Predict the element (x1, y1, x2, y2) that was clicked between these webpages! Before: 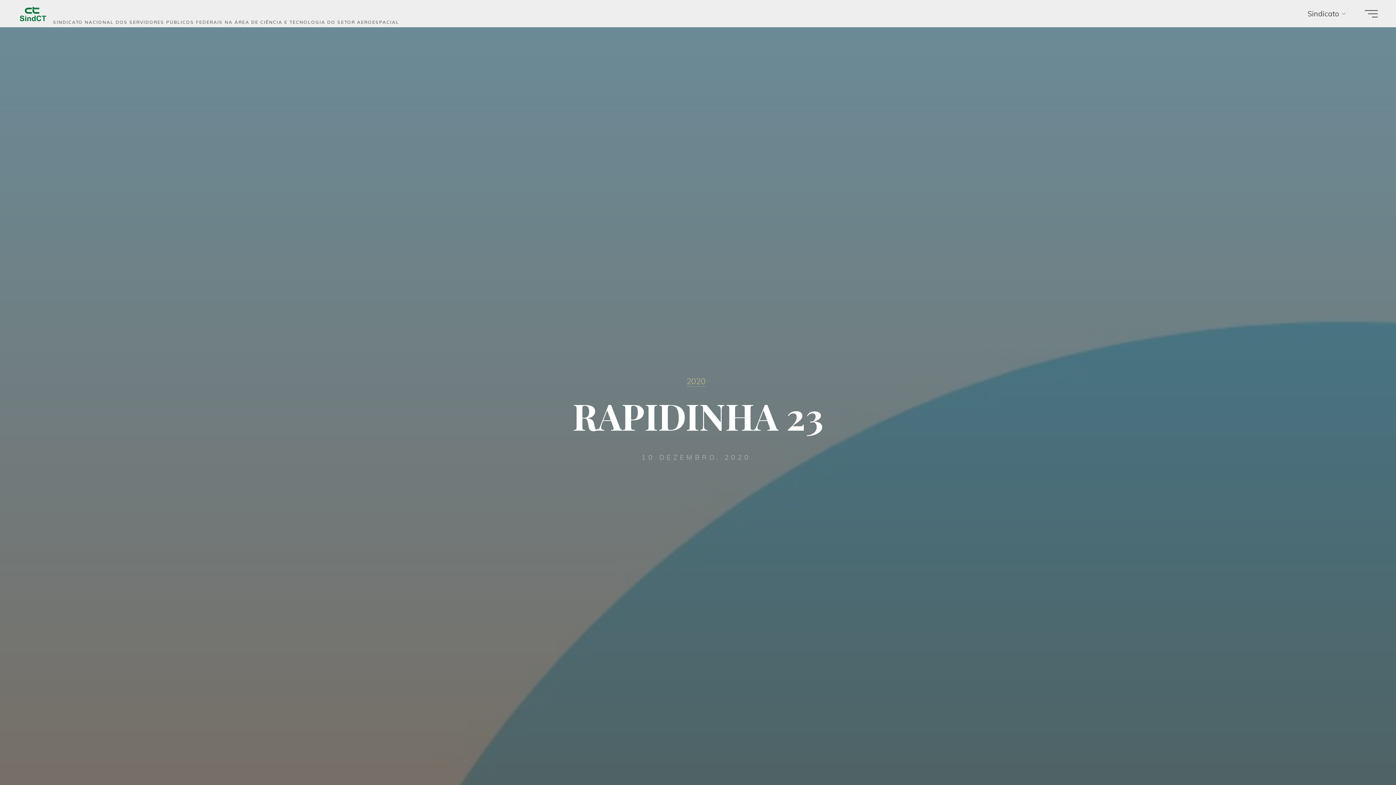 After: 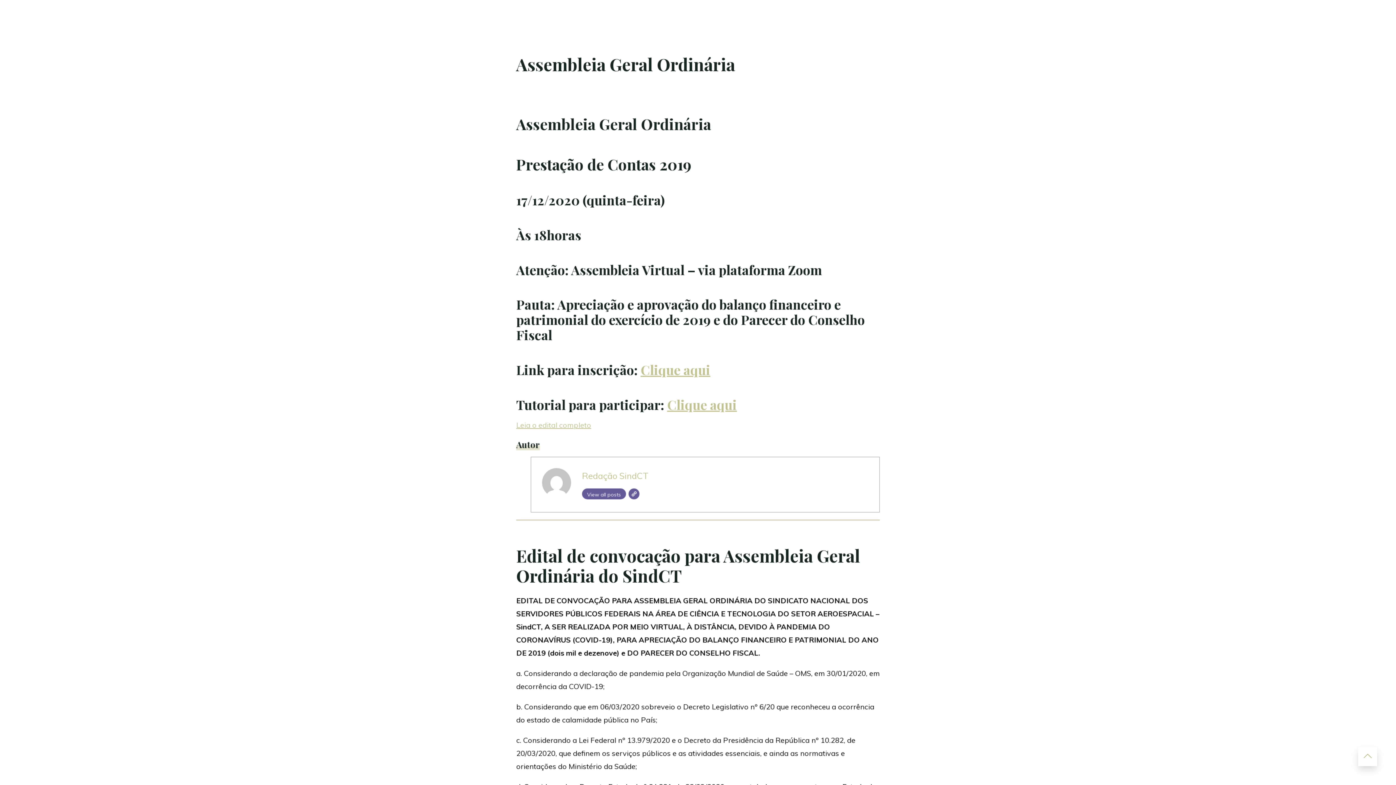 Action: bbox: (680, 760, 716, 783)